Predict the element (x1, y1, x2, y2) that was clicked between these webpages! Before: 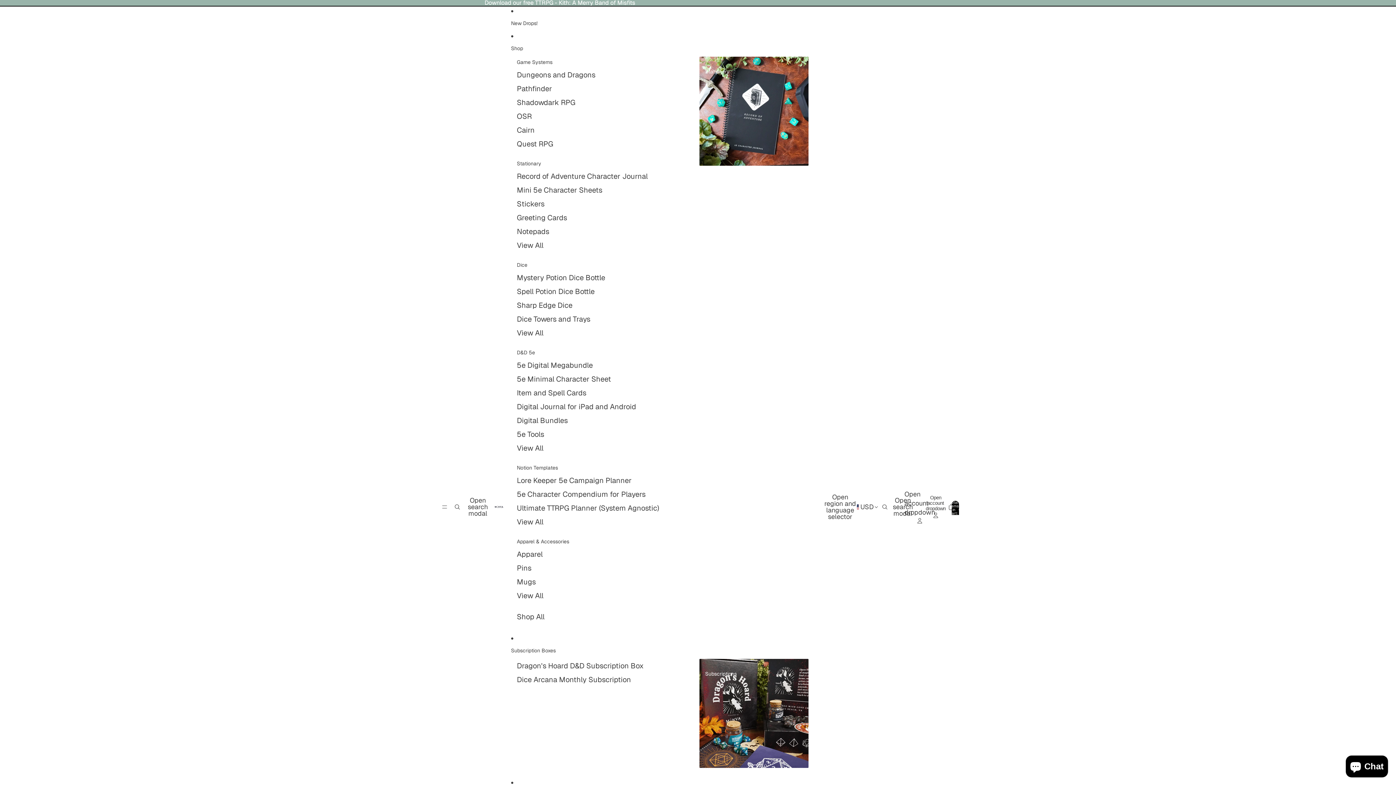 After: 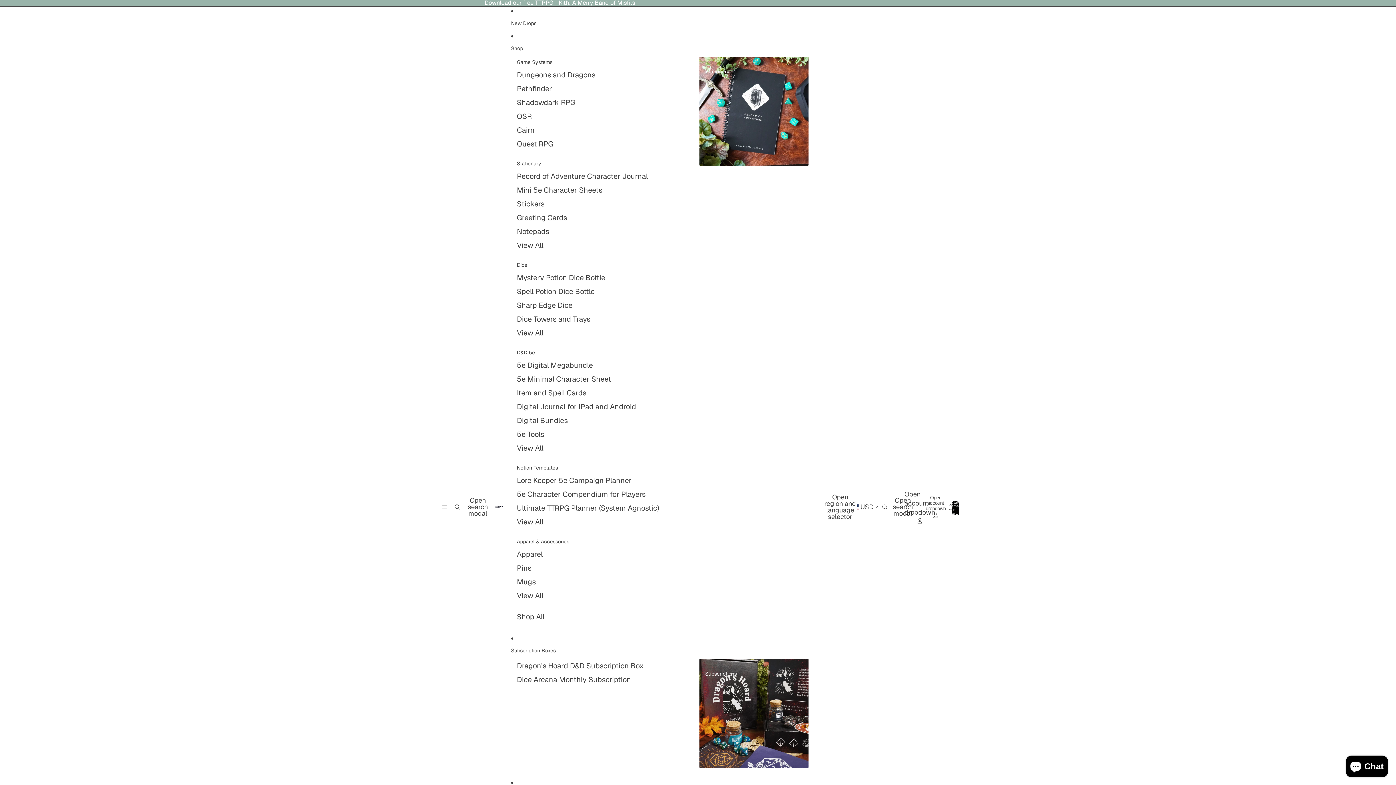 Action: bbox: (436, 0, 683, 5) label: Download our free TTRPG - Kith: A Merry Band of Misfits